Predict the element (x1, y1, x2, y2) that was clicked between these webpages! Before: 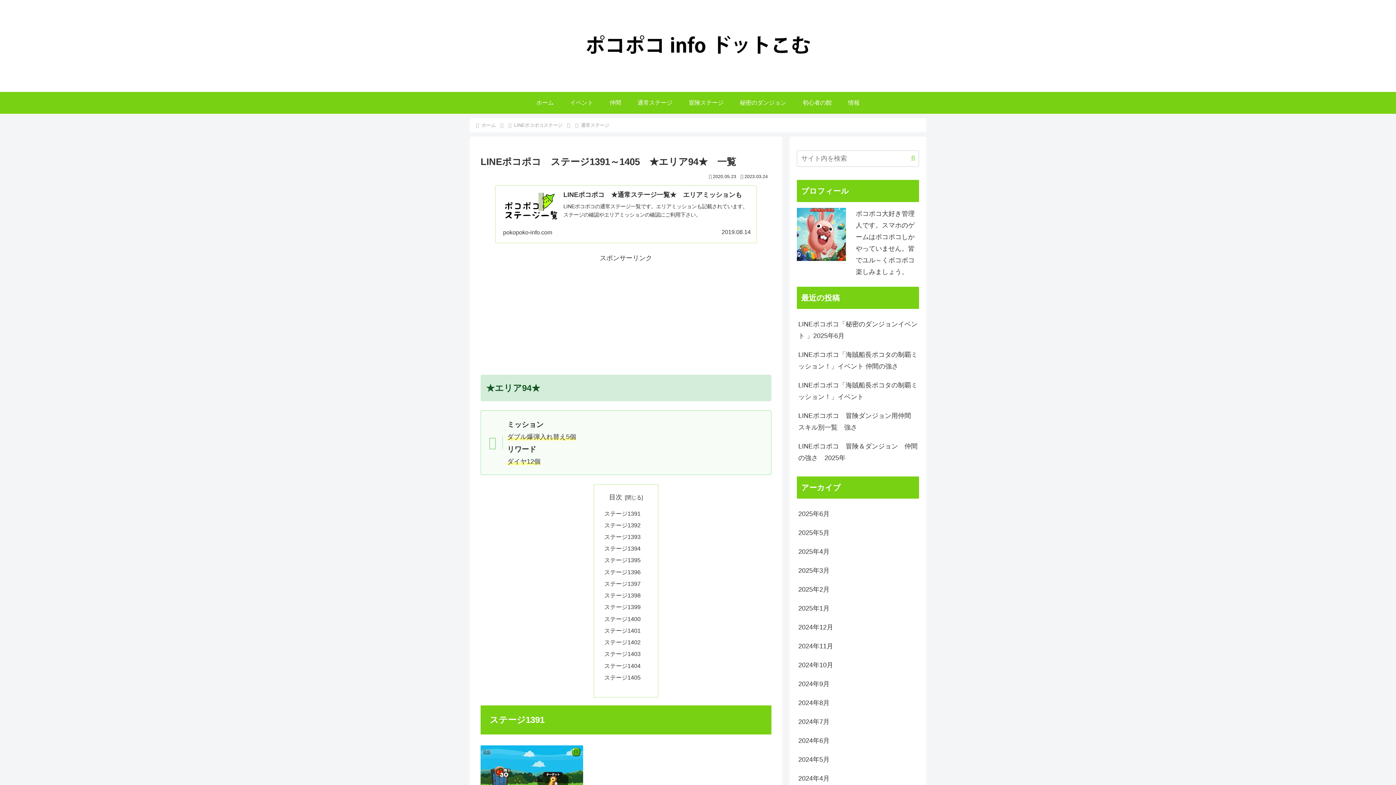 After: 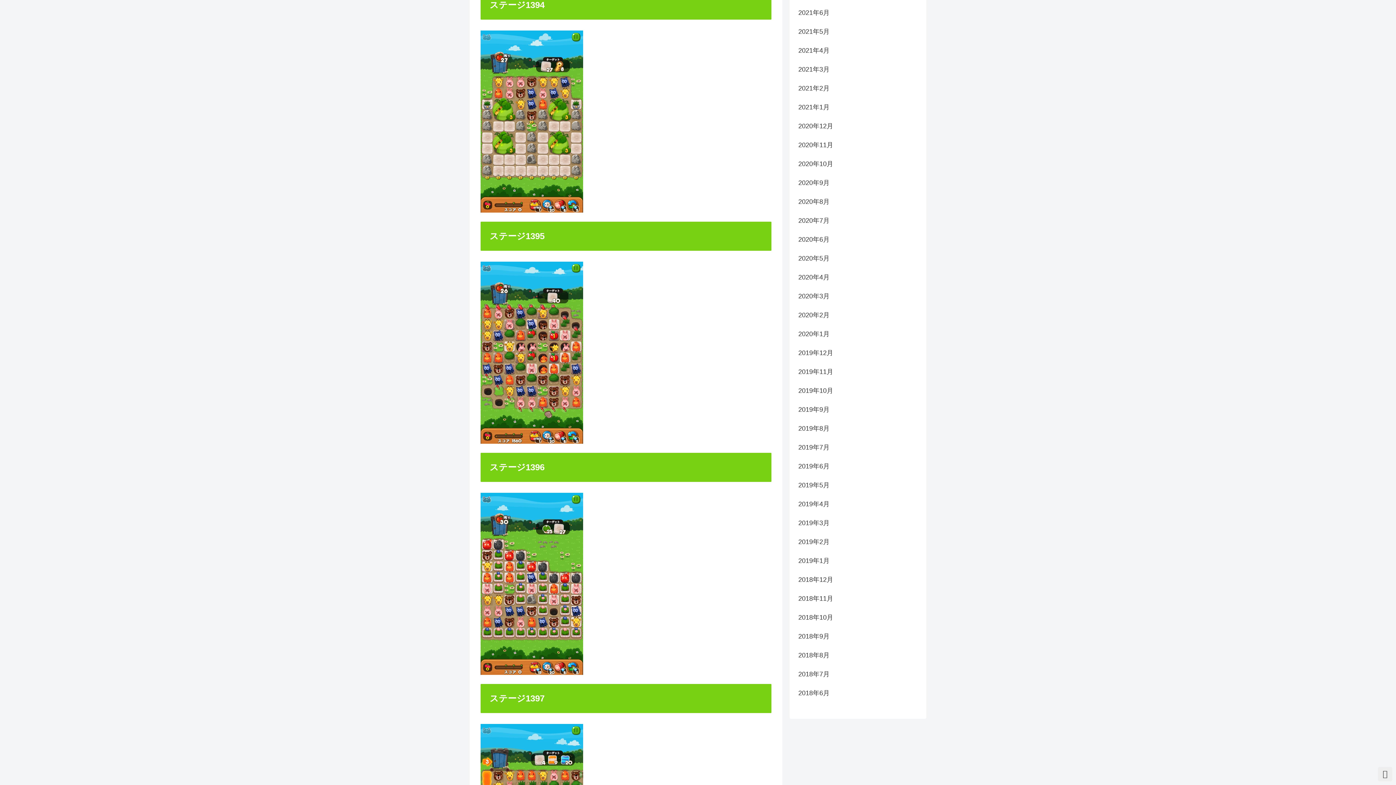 Action: label: ステージ1394 bbox: (604, 545, 640, 552)